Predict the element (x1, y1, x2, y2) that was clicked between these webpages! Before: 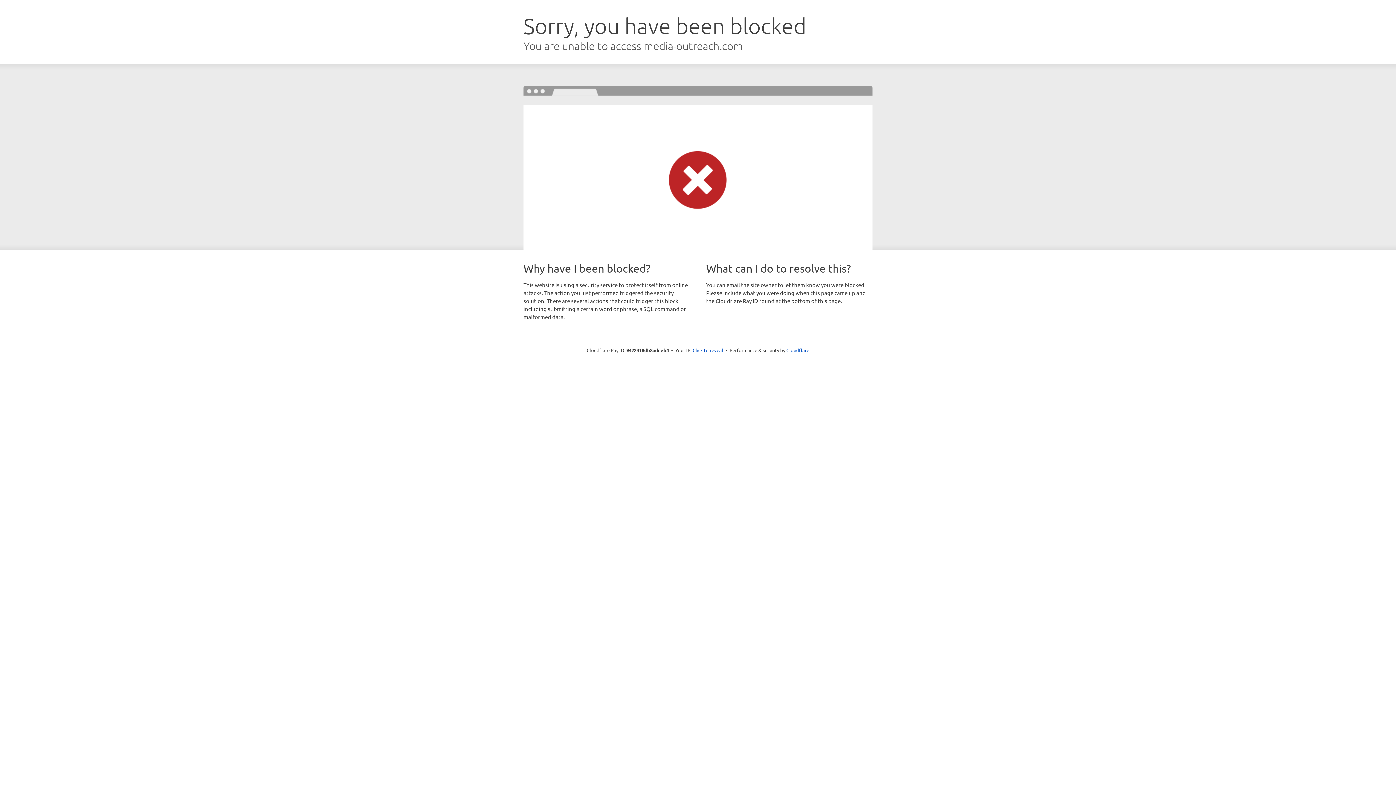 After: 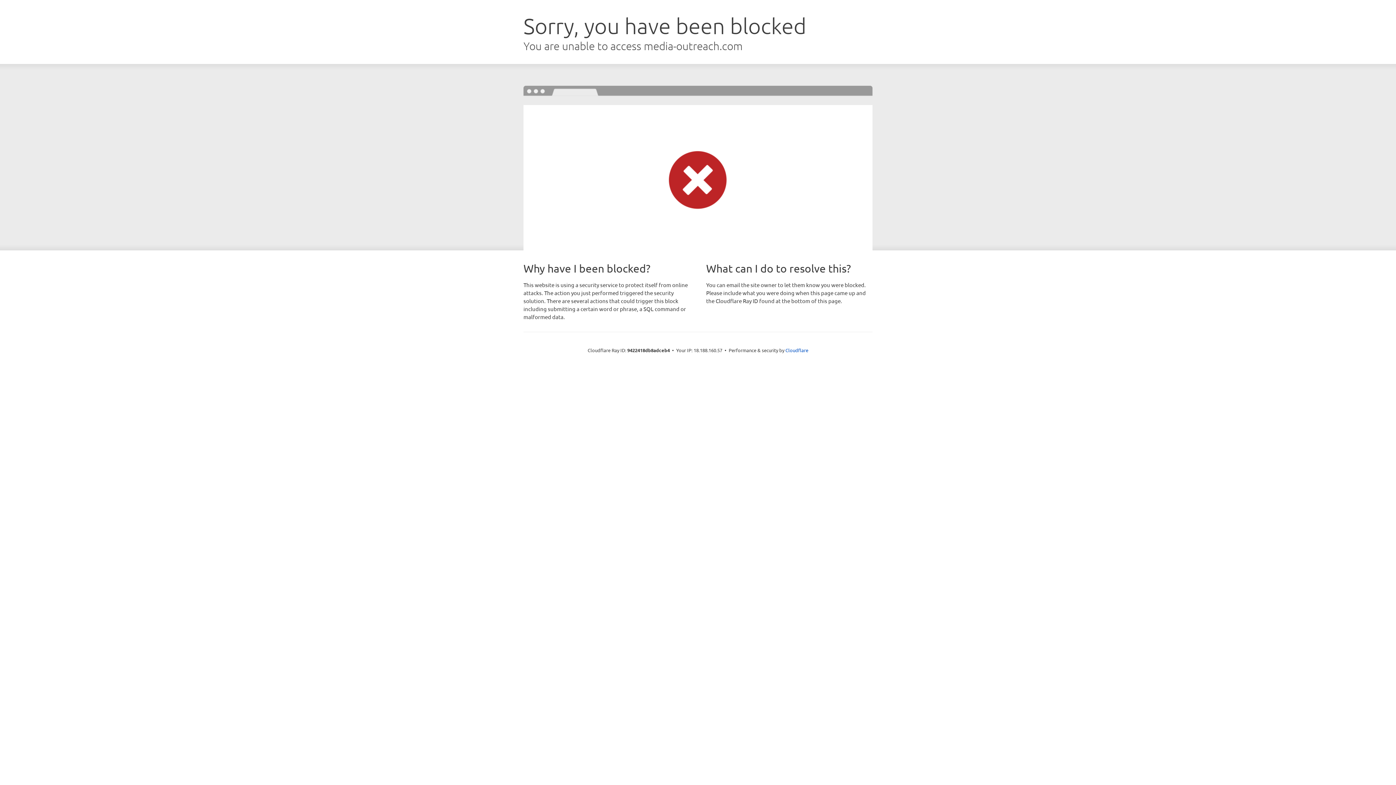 Action: bbox: (692, 346, 723, 353) label: Click to reveal